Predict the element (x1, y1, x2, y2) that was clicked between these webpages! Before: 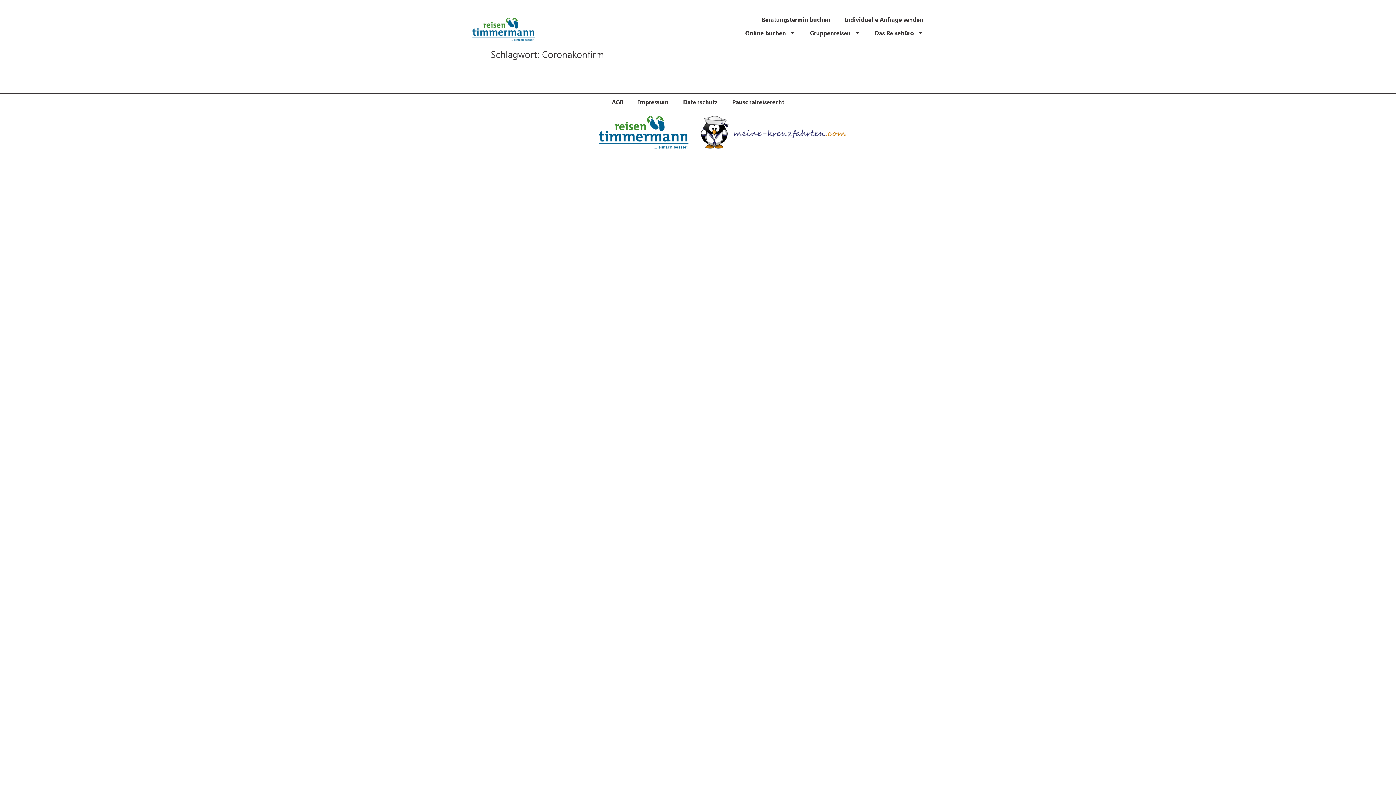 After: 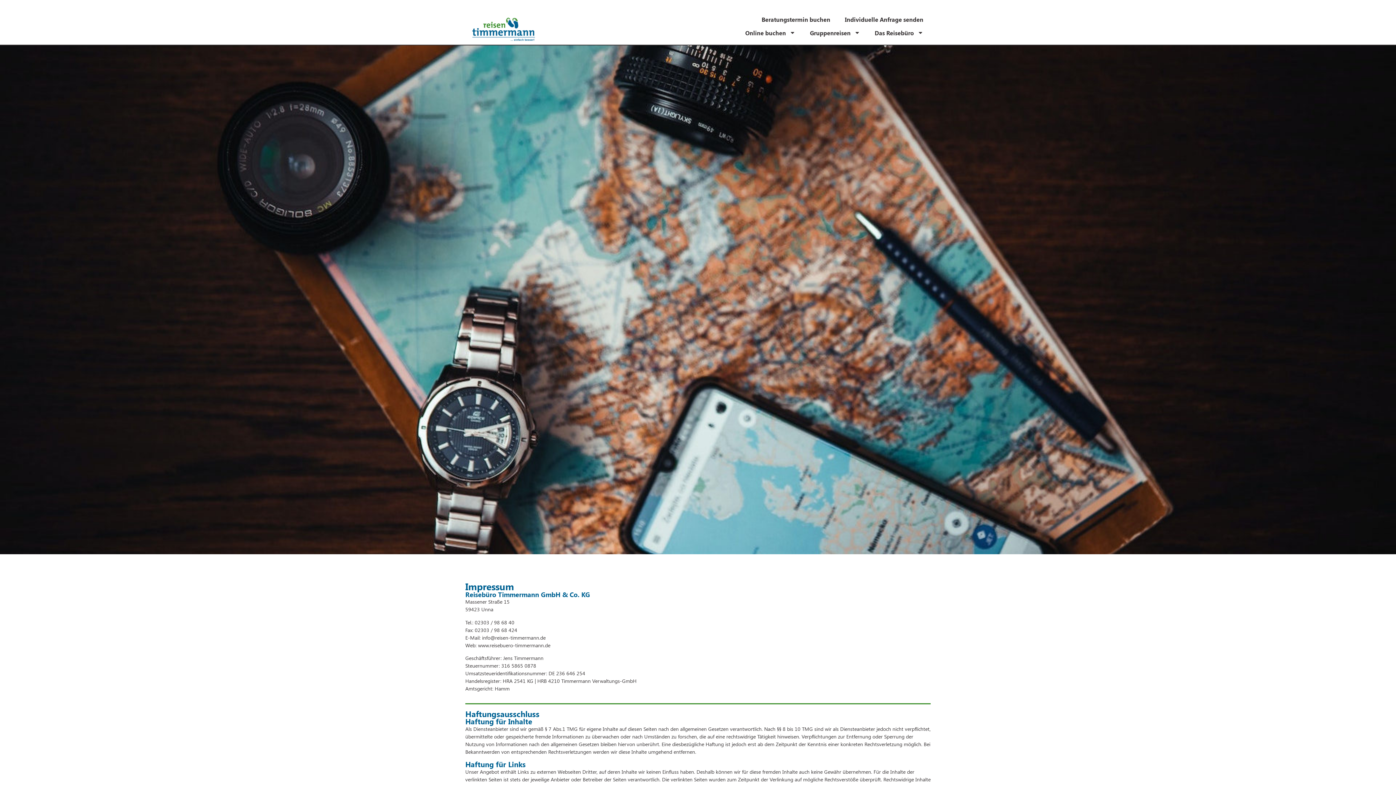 Action: bbox: (630, 93, 676, 110) label: Impressum